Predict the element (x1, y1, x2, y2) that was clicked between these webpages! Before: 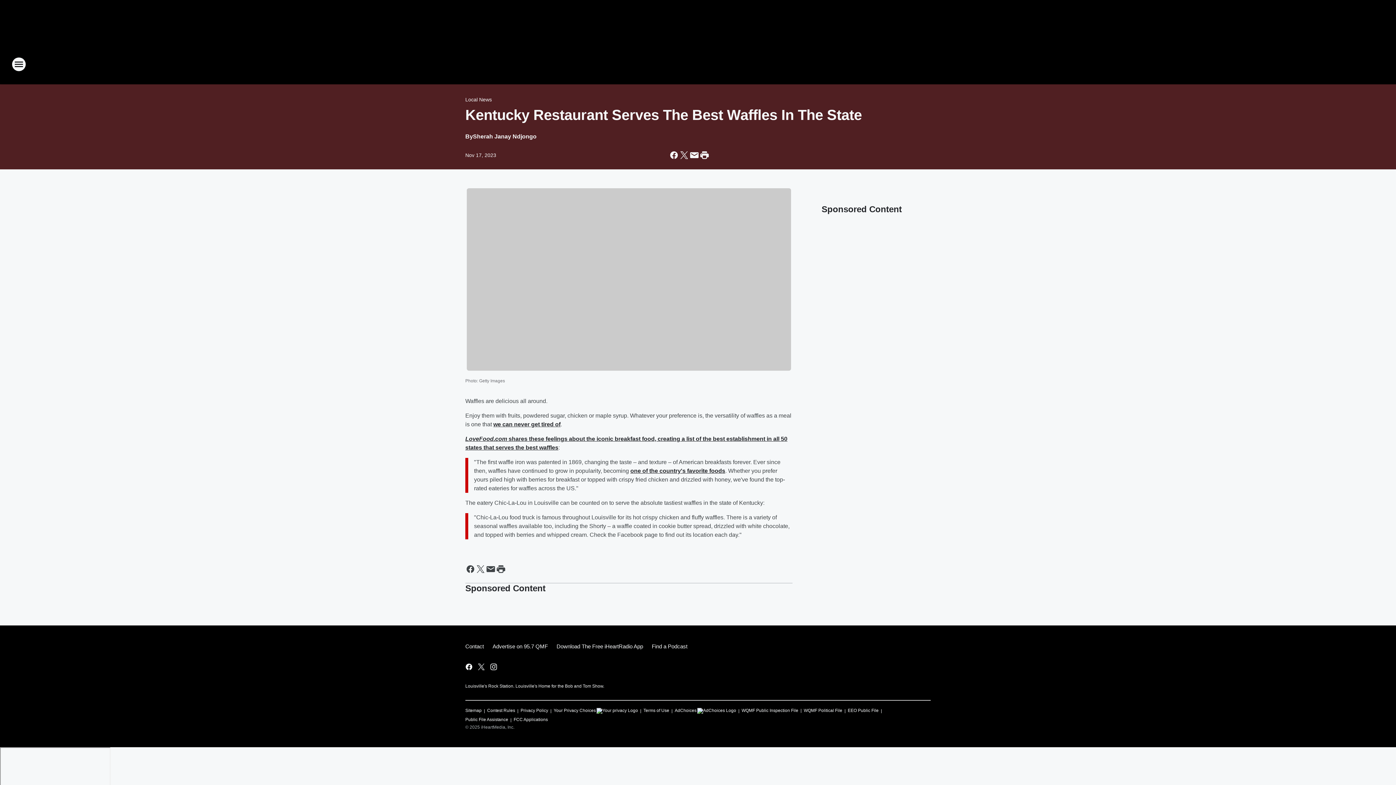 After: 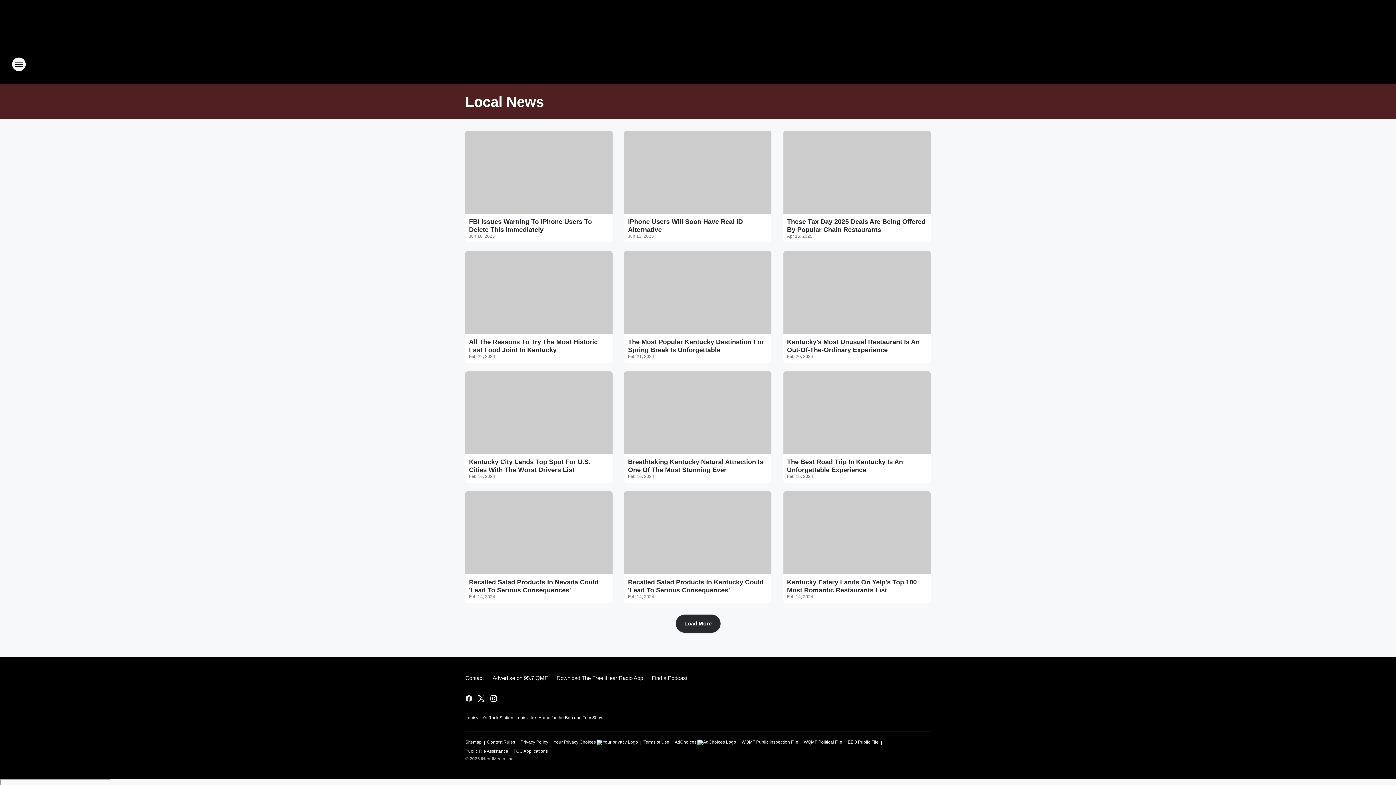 Action: label: Local News bbox: (465, 96, 492, 102)